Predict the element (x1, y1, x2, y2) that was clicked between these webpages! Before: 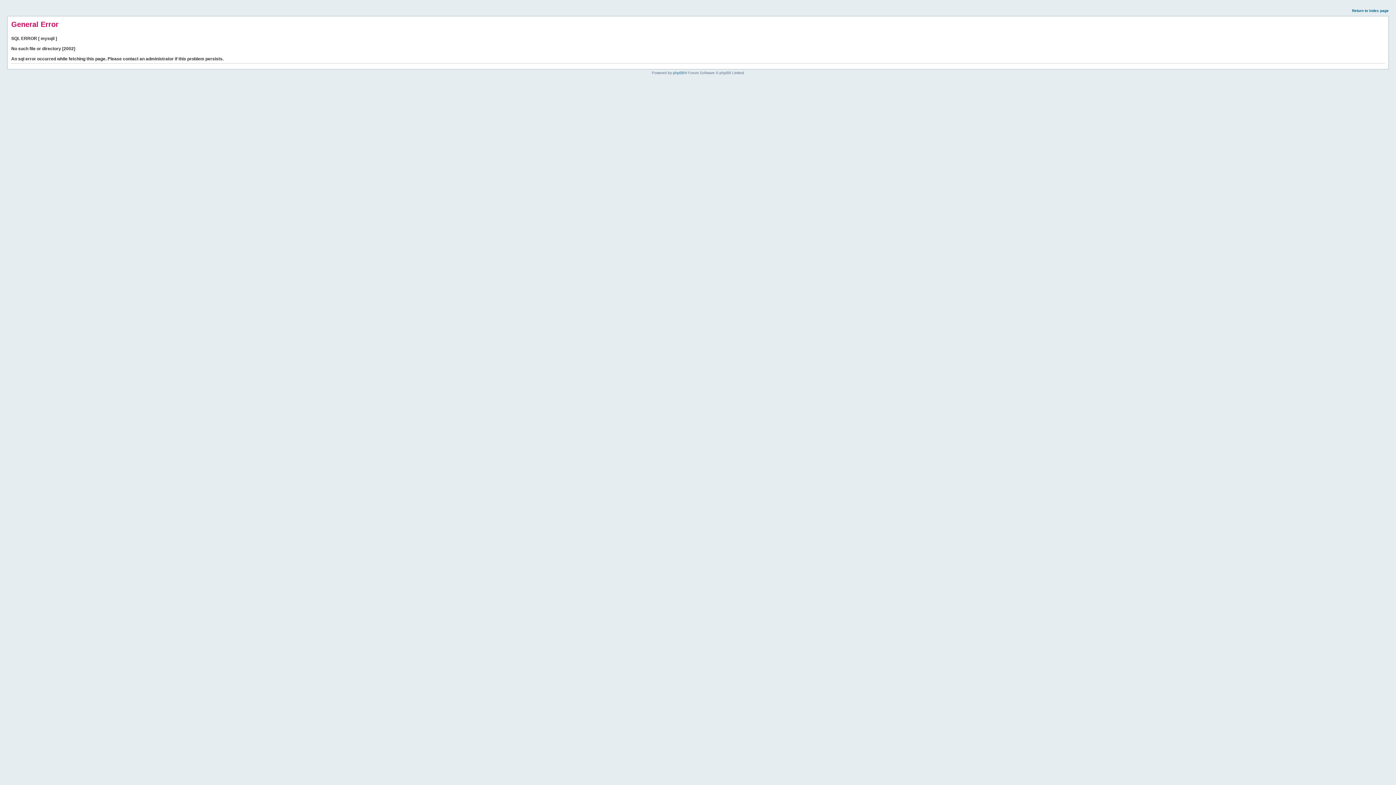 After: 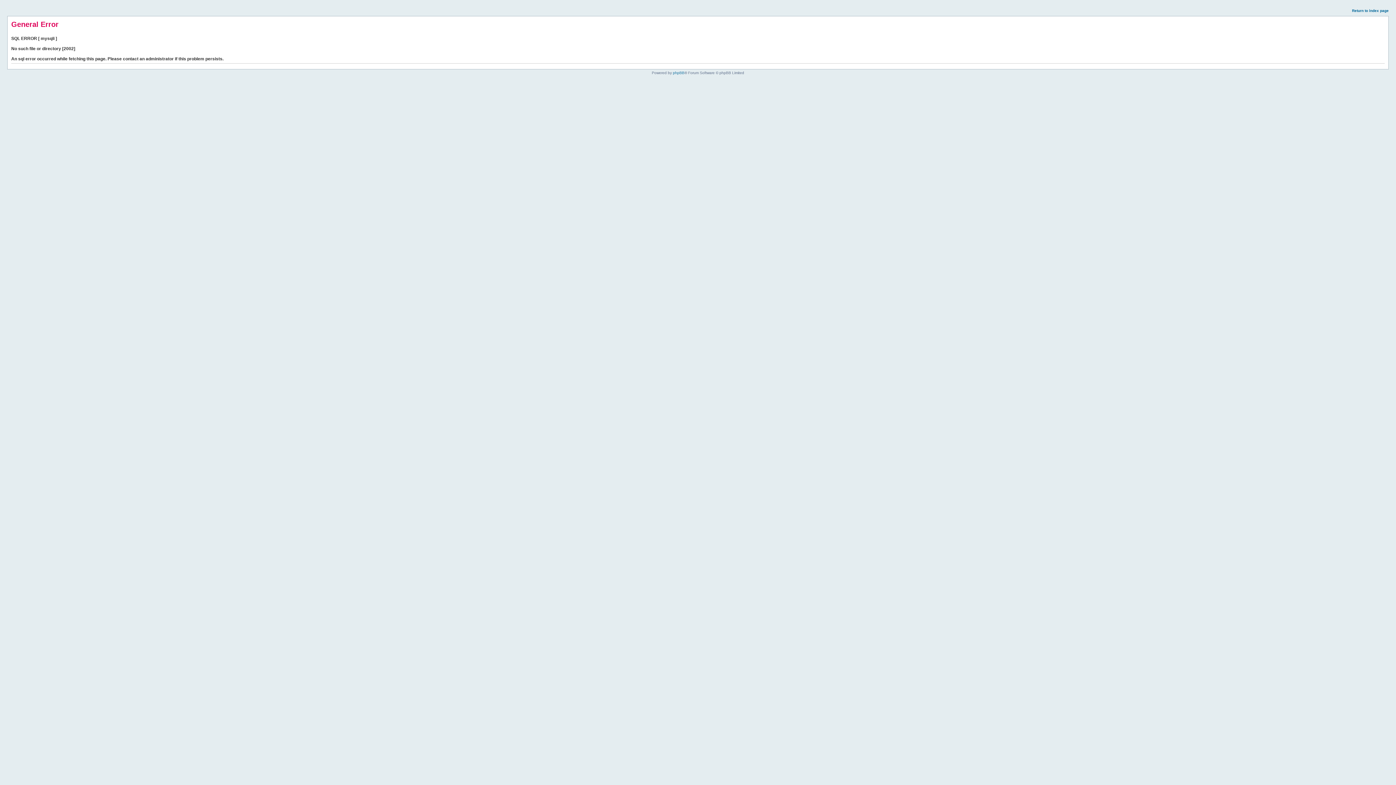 Action: label: Return to index page bbox: (1352, 8, 1389, 12)